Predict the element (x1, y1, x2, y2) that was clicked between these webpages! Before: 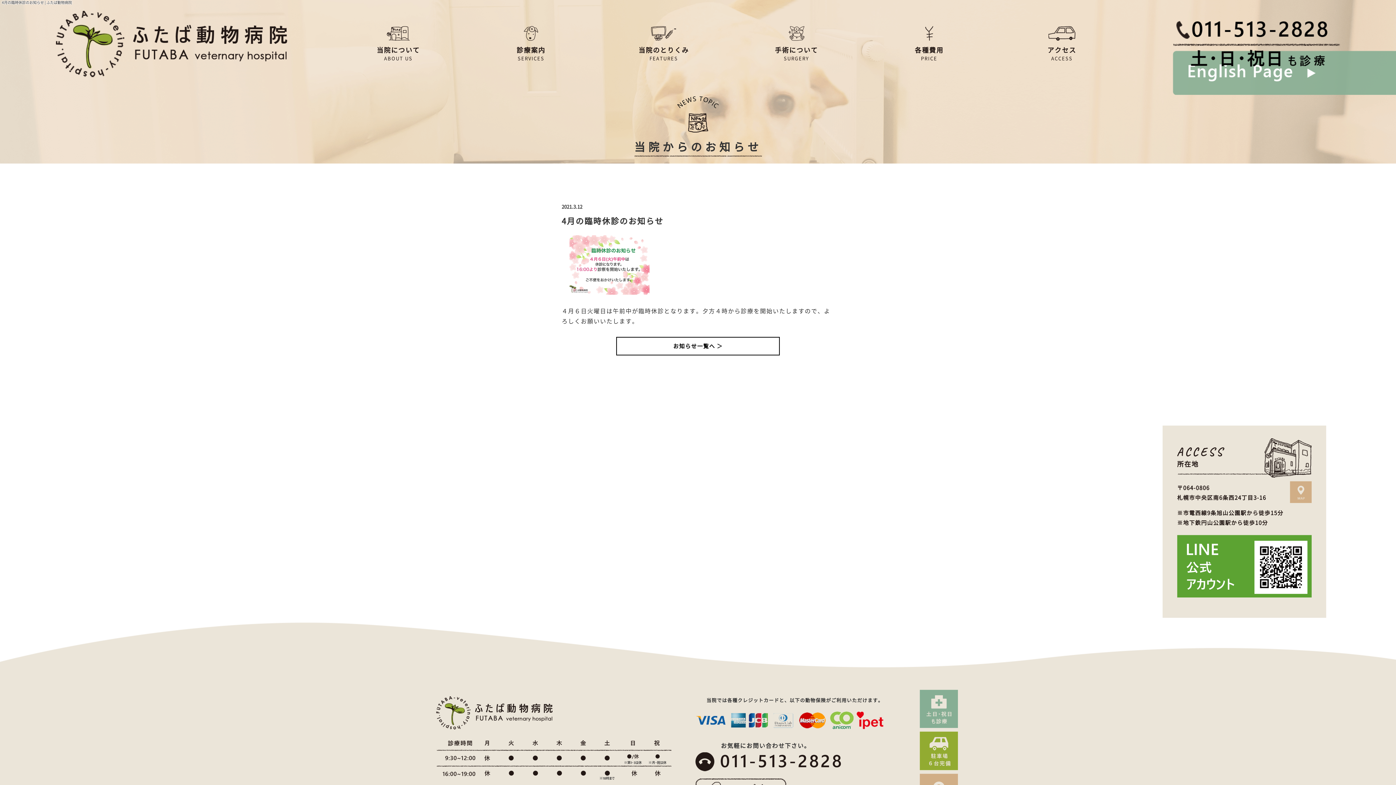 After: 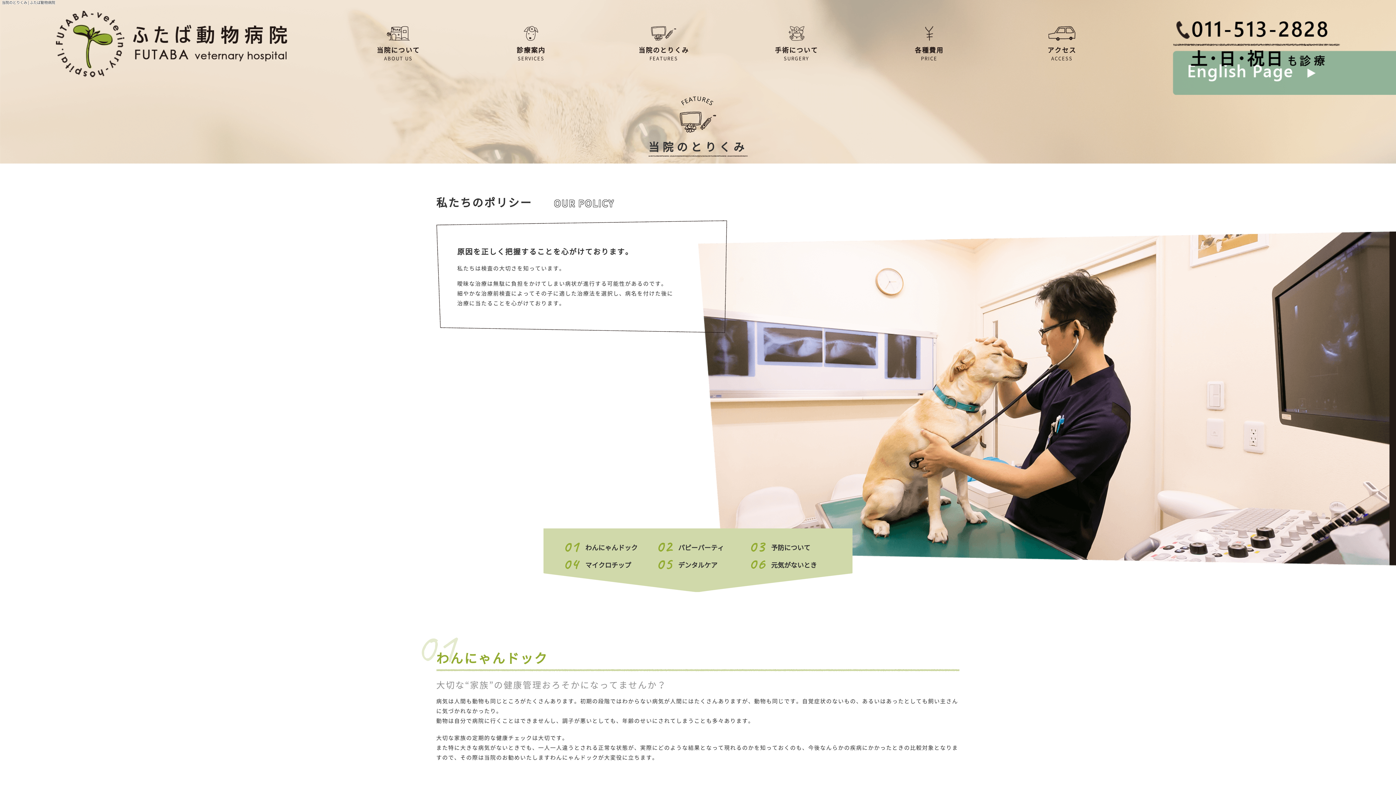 Action: label: 当院のとりくみ
FEATURES bbox: (597, 26, 730, 61)